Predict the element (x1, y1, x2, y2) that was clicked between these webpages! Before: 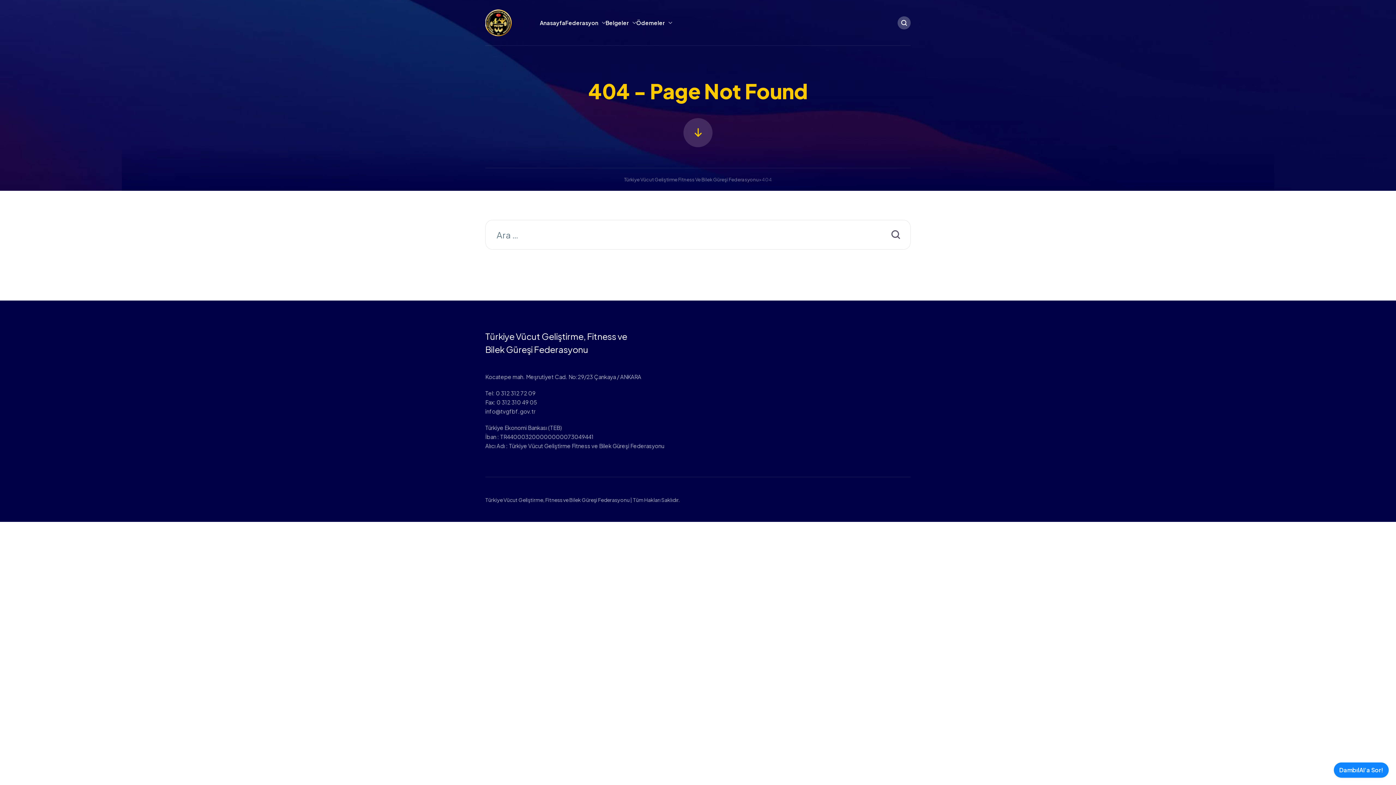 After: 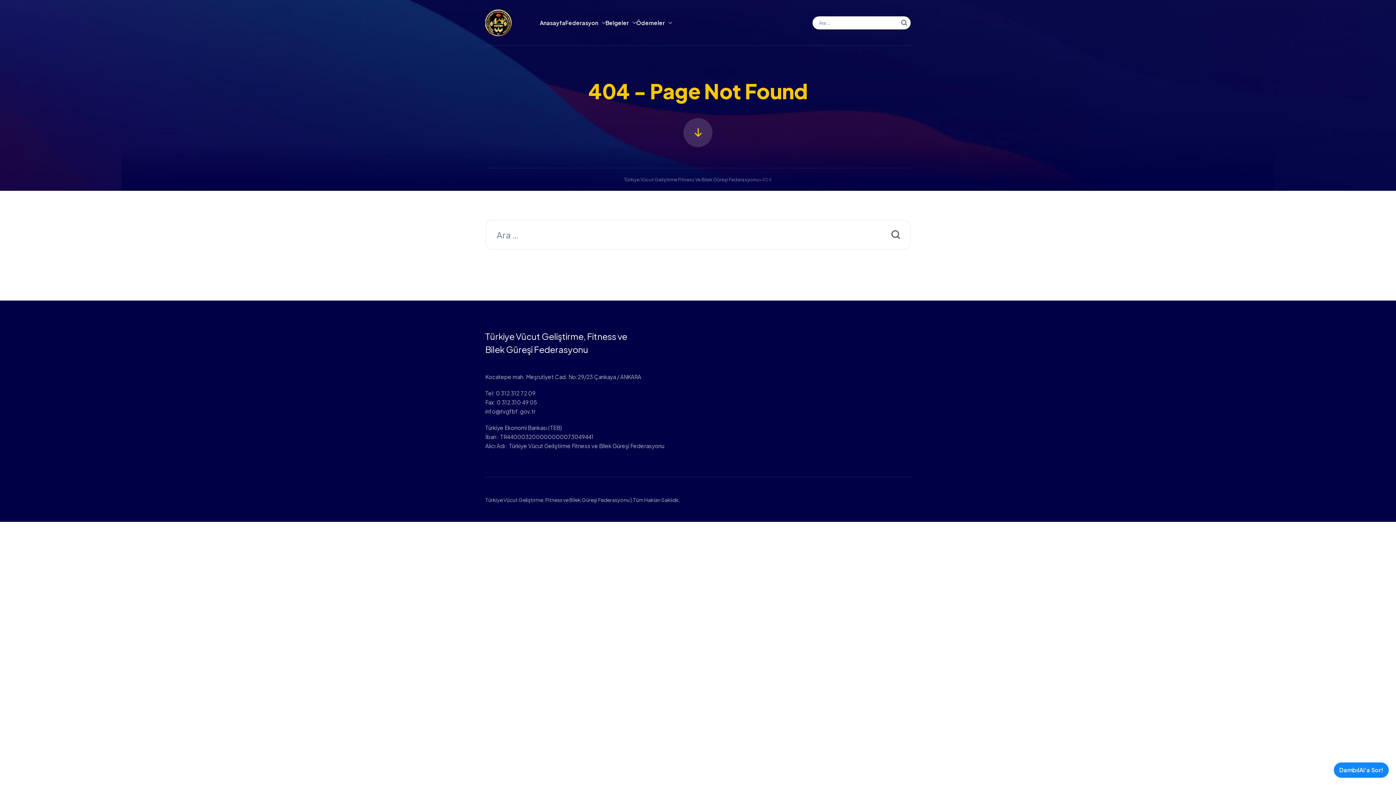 Action: bbox: (897, 16, 910, 29)